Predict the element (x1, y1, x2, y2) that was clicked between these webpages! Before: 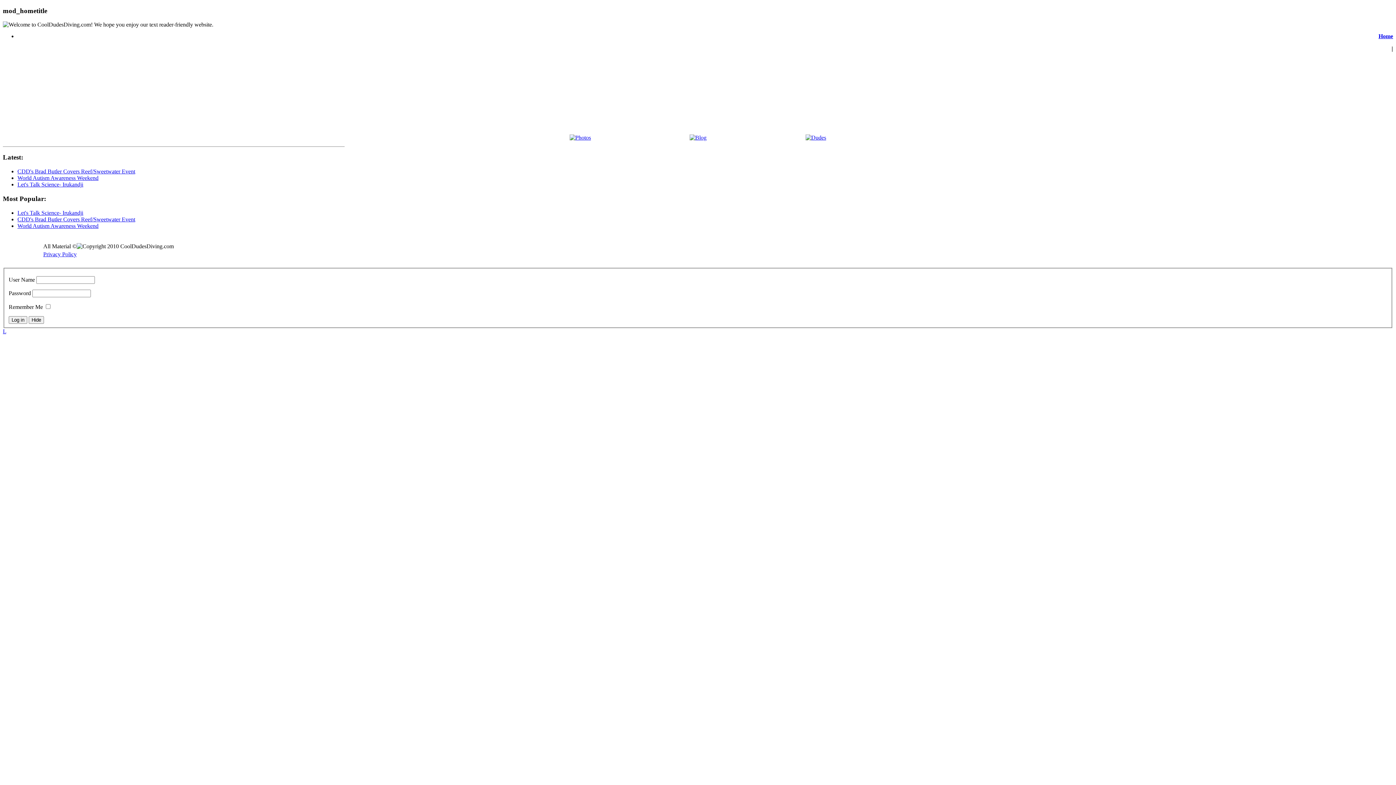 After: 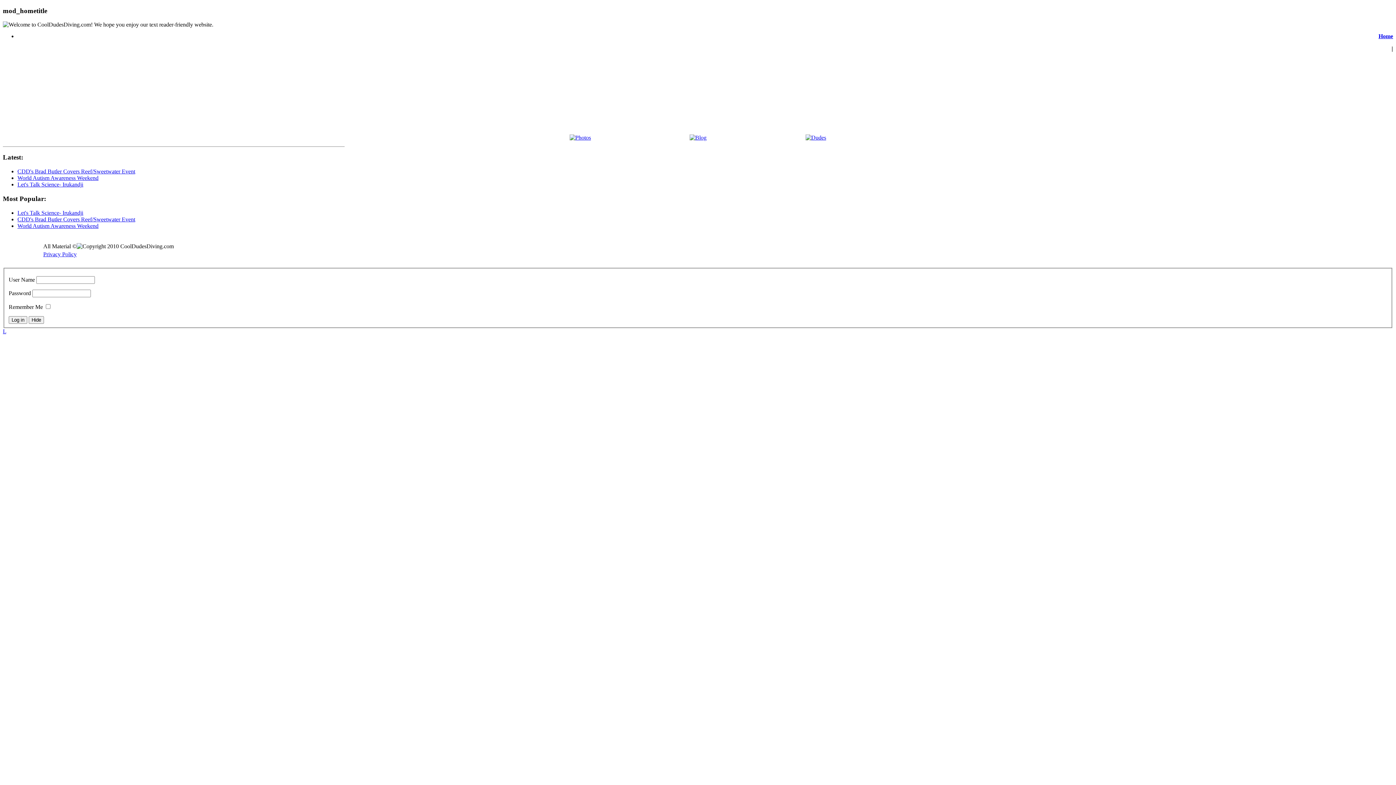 Action: bbox: (1378, 32, 1393, 39) label: Home